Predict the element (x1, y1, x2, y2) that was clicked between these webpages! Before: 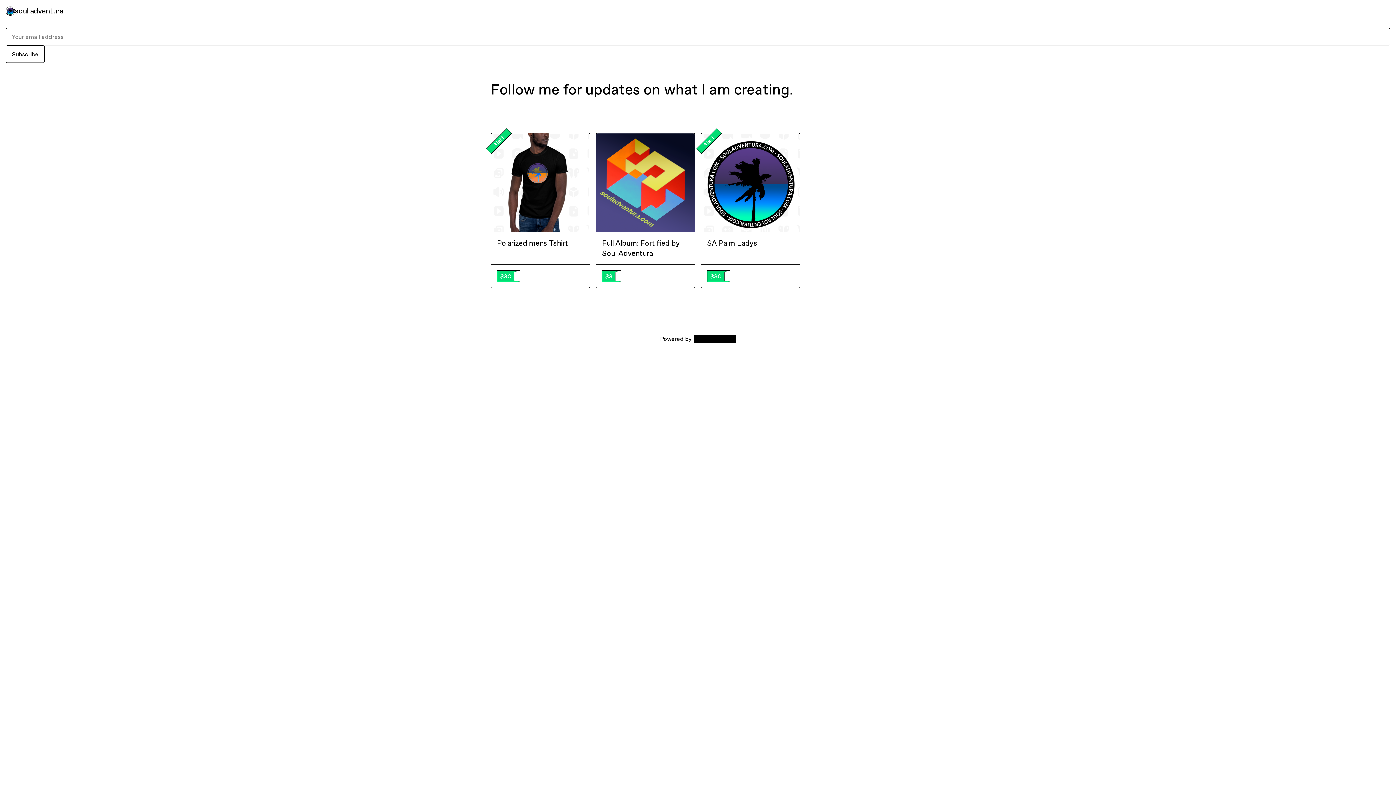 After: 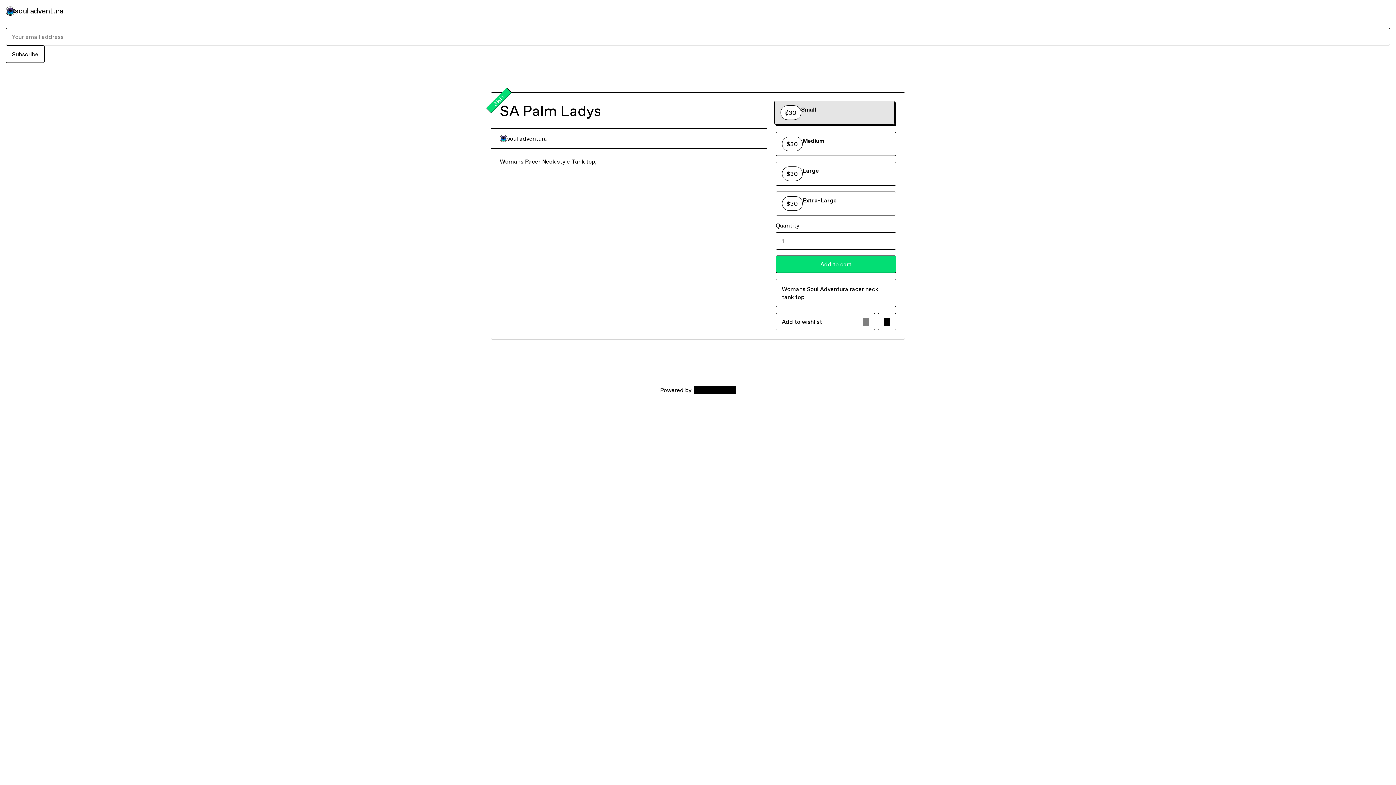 Action: bbox: (707, 238, 794, 258) label: SA Palm Ladys